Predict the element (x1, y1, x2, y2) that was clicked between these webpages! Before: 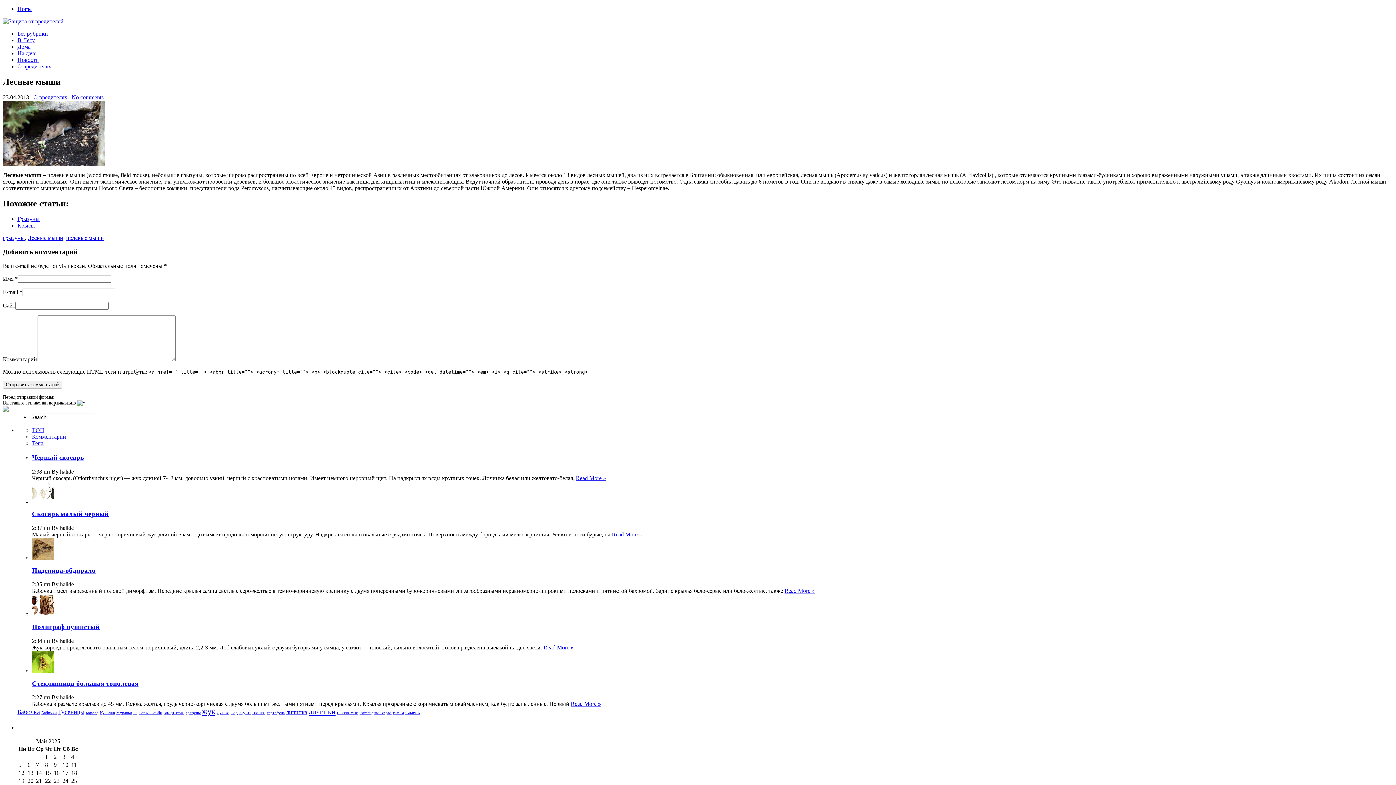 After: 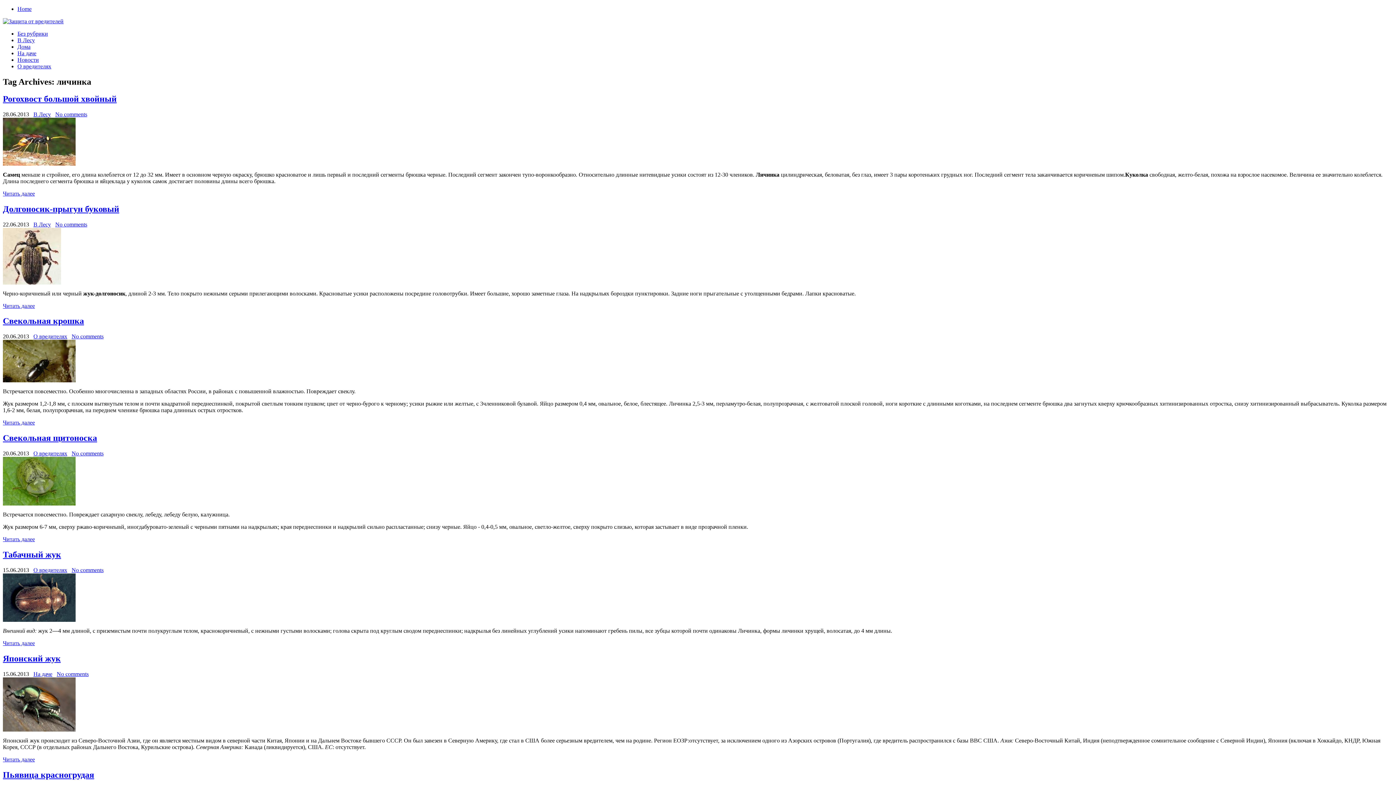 Action: label: личинка bbox: (286, 709, 307, 716)